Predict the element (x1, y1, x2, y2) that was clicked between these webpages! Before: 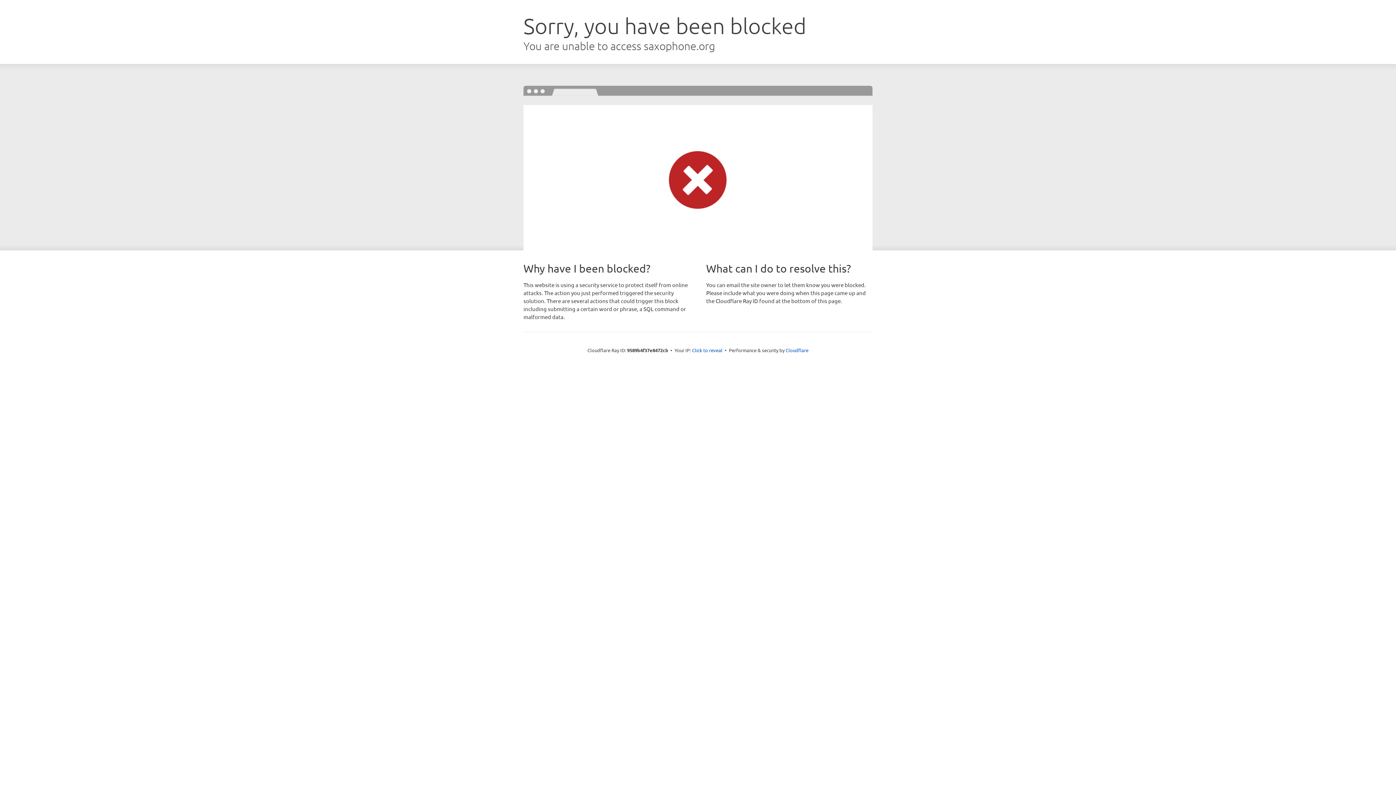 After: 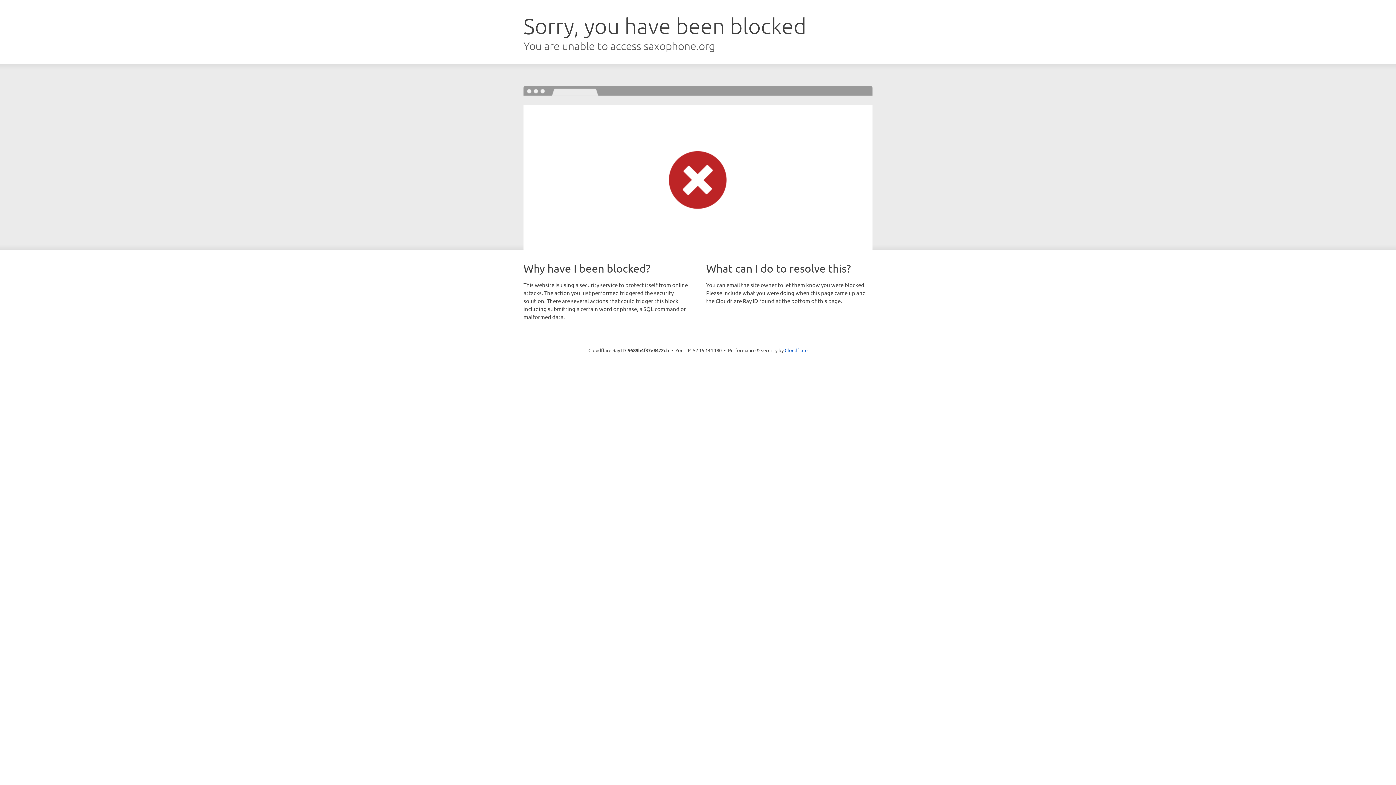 Action: label: Click to reveal bbox: (692, 346, 722, 353)